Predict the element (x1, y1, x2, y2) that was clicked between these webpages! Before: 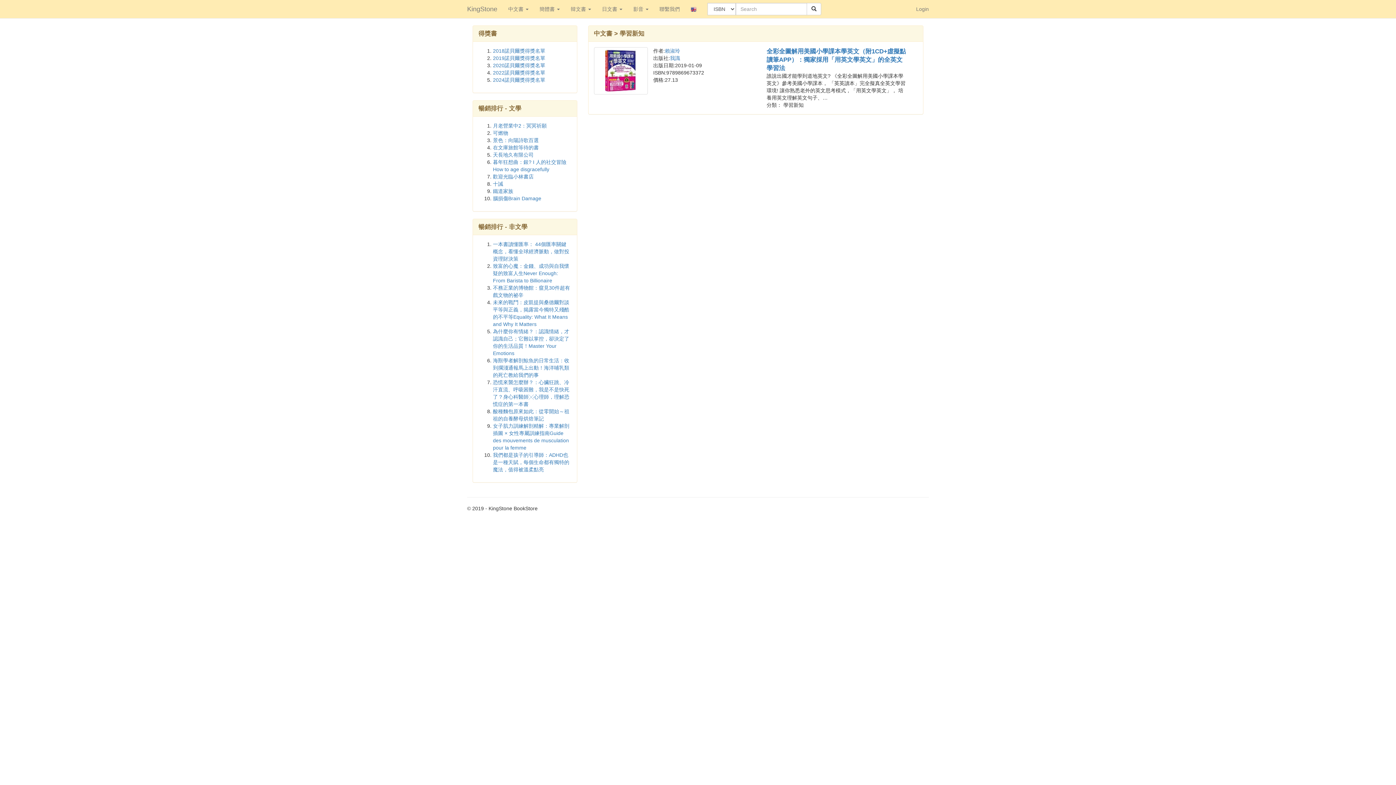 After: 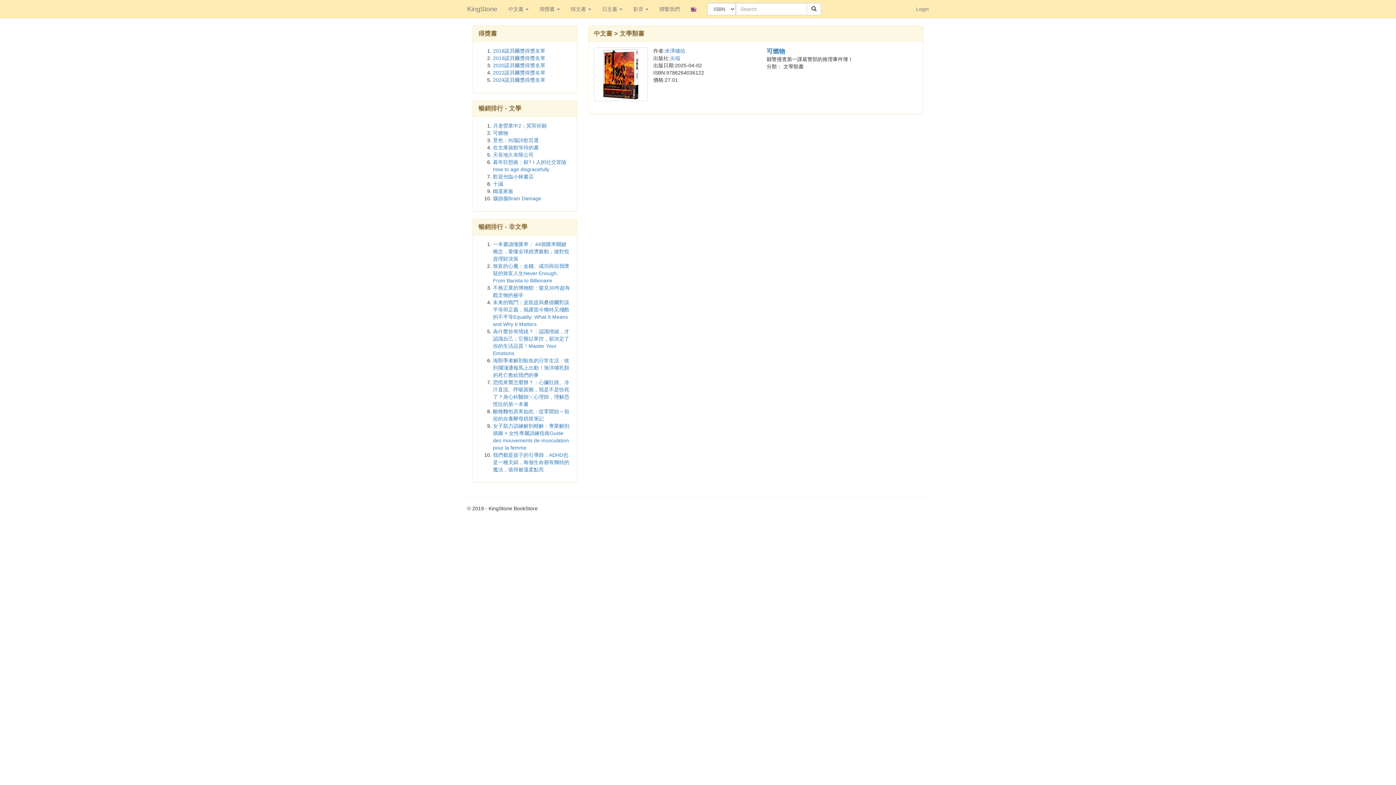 Action: label: 可燃物 bbox: (493, 130, 508, 136)